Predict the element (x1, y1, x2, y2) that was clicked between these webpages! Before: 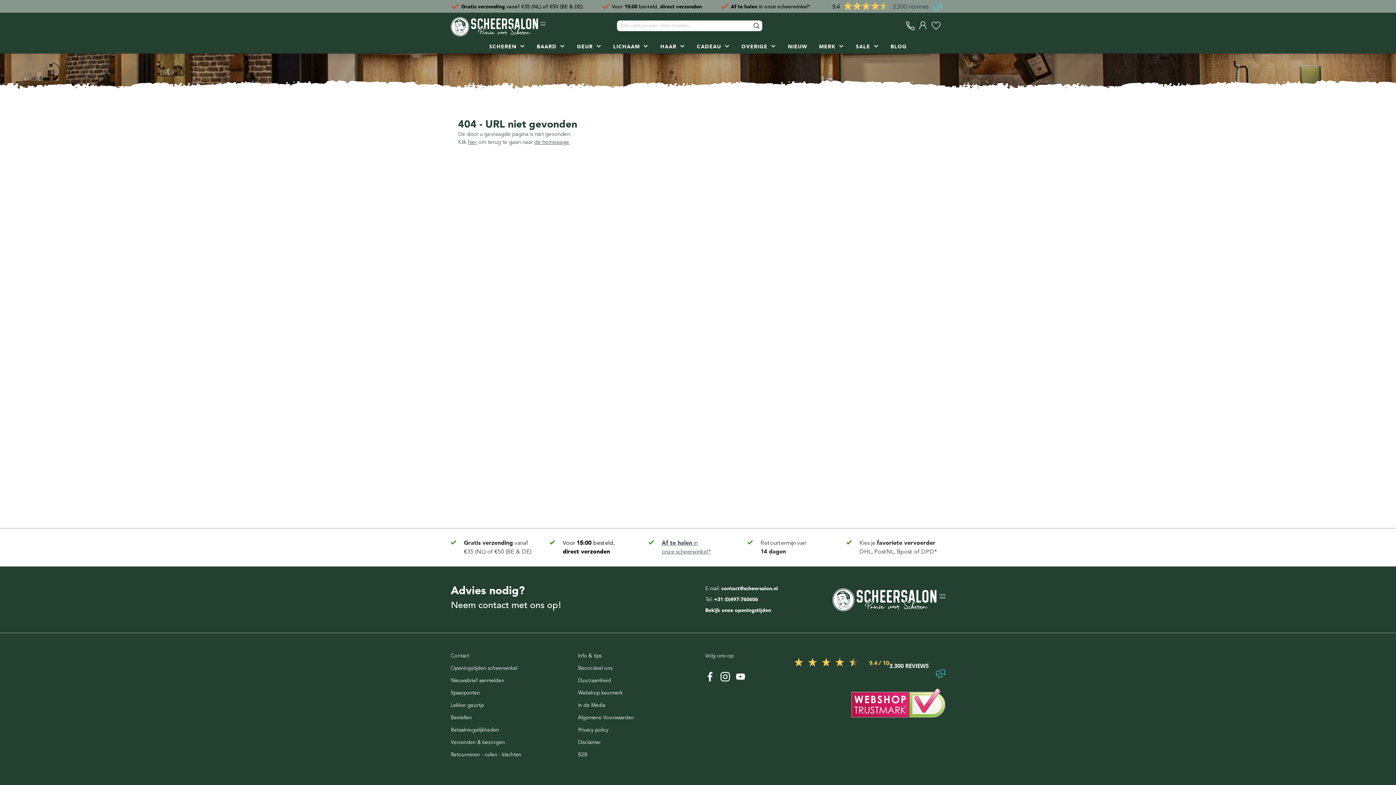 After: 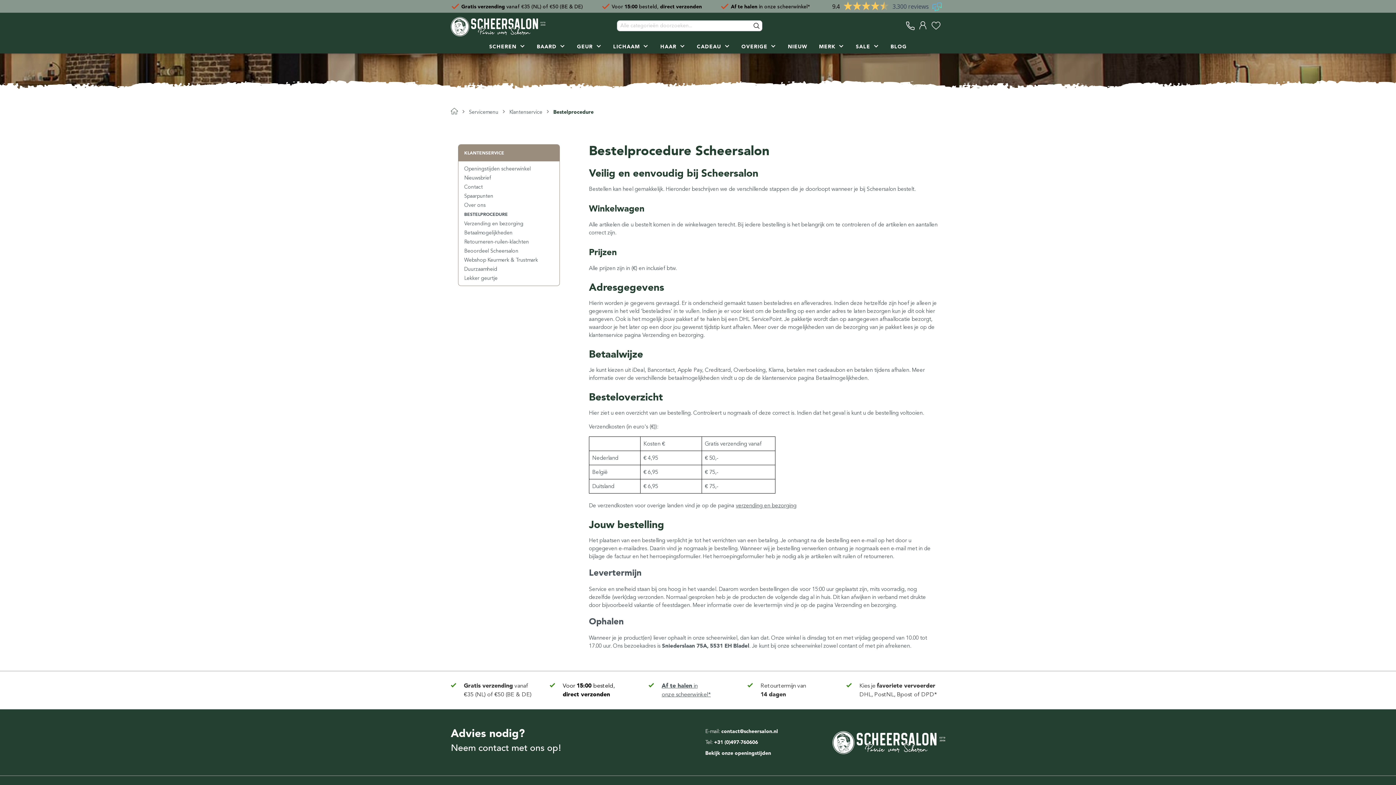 Action: bbox: (450, 714, 472, 721) label: Bestellen